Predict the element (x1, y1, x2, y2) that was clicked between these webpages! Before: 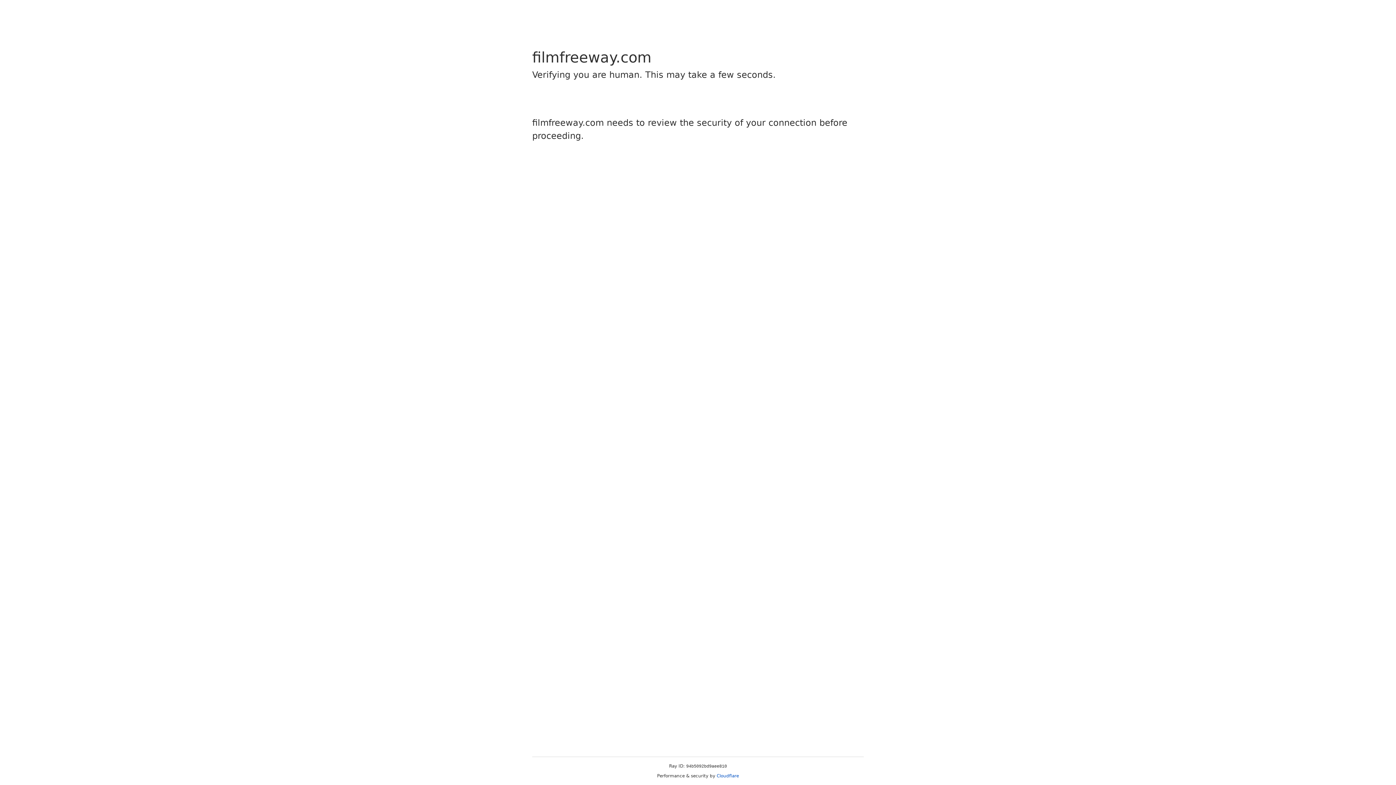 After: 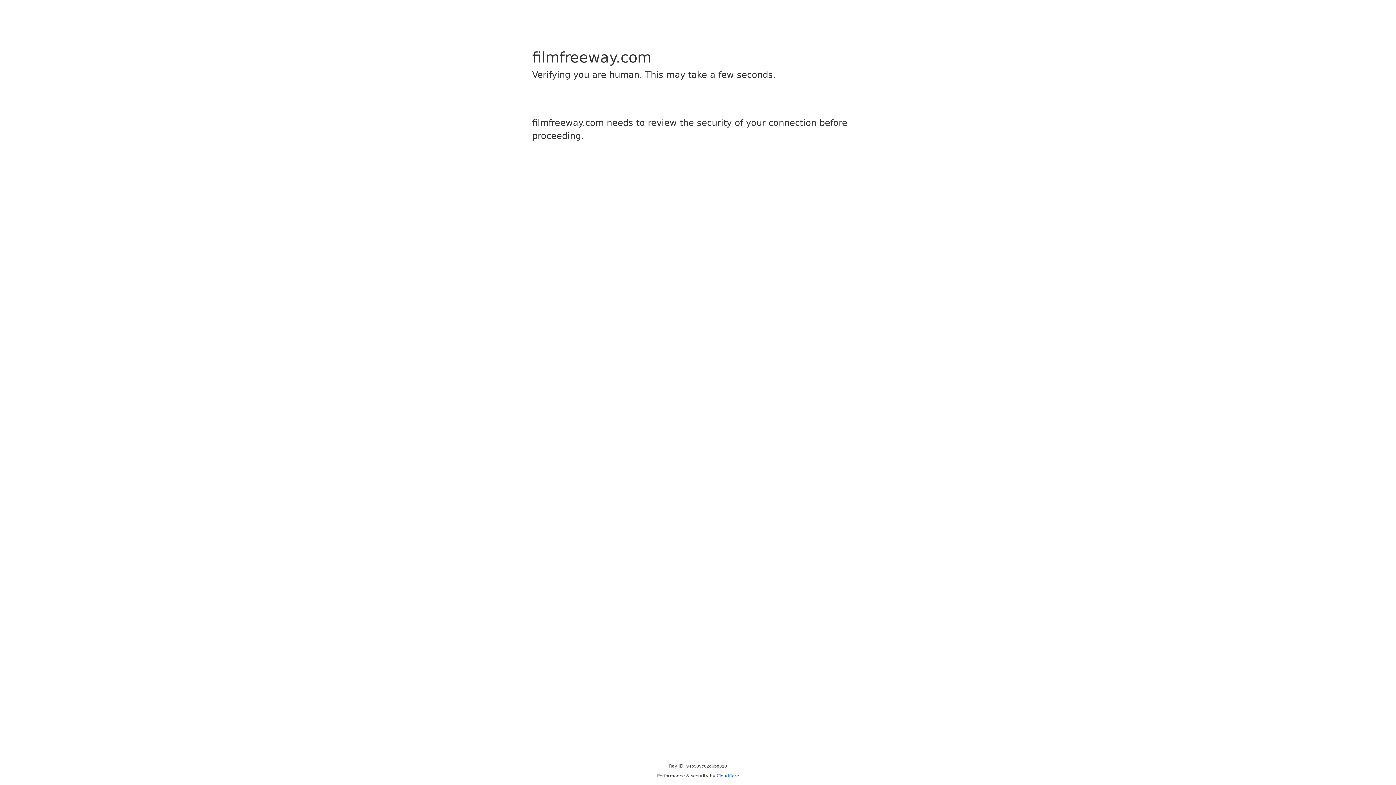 Action: label: Cloudflare bbox: (716, 773, 739, 778)